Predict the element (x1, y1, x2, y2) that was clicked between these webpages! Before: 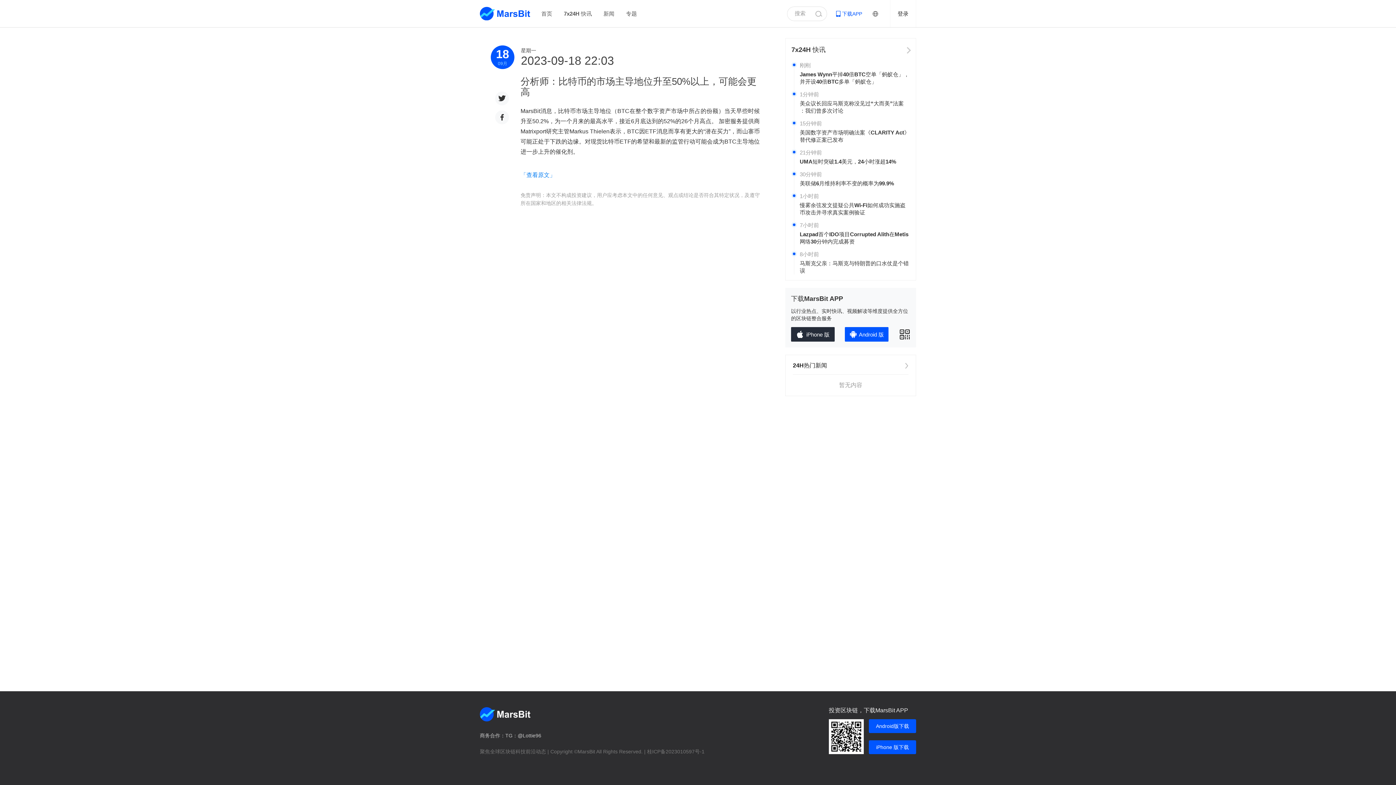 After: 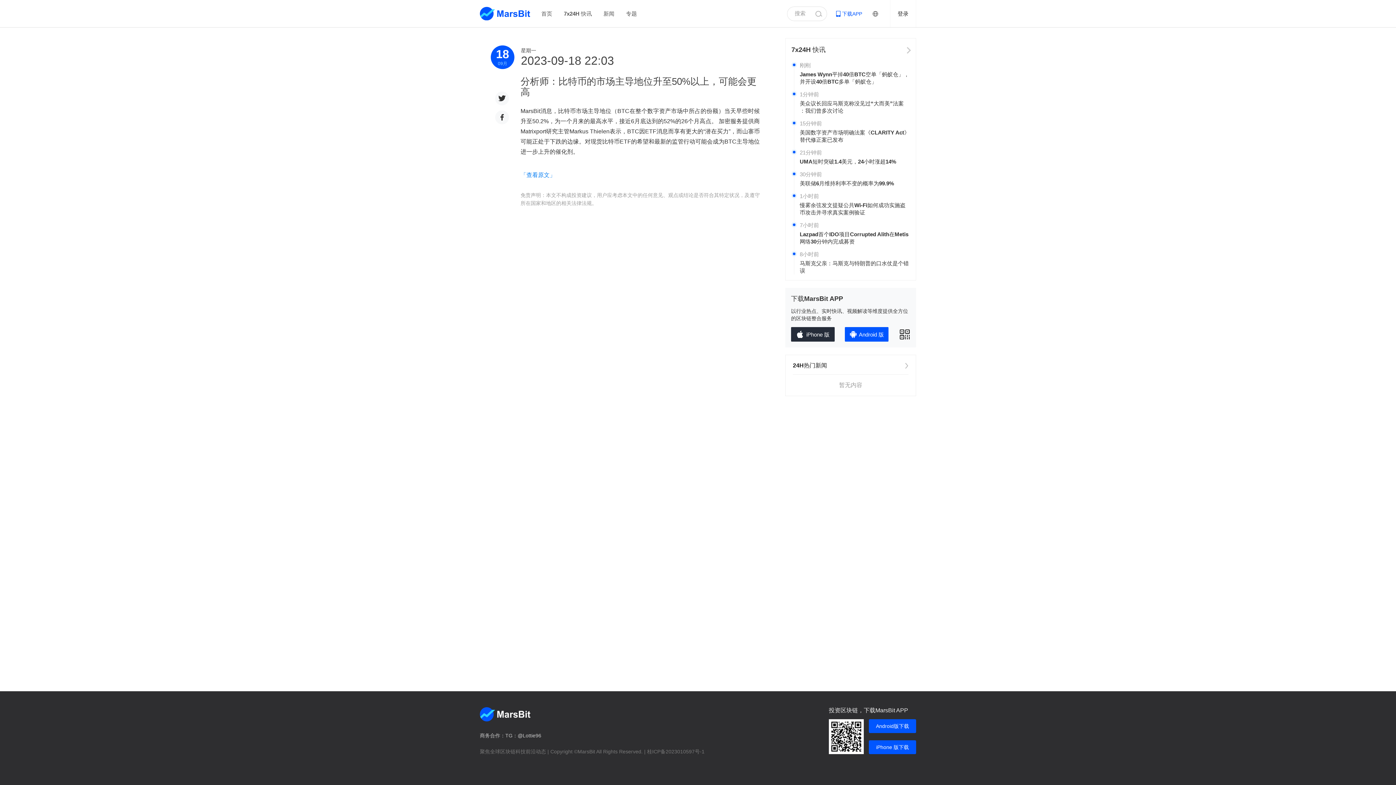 Action: bbox: (647, 749, 704, 754) label: 桂ICP备2023010597号-1